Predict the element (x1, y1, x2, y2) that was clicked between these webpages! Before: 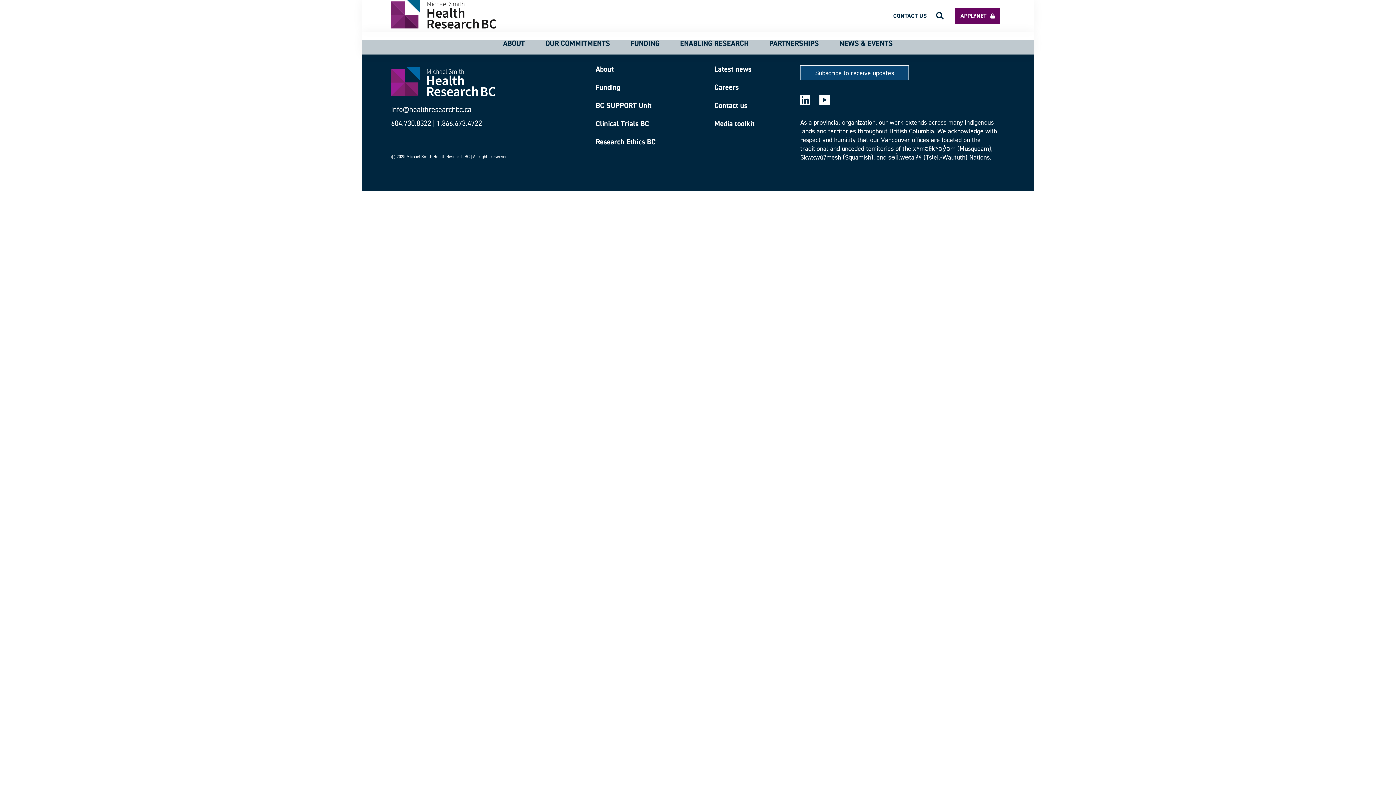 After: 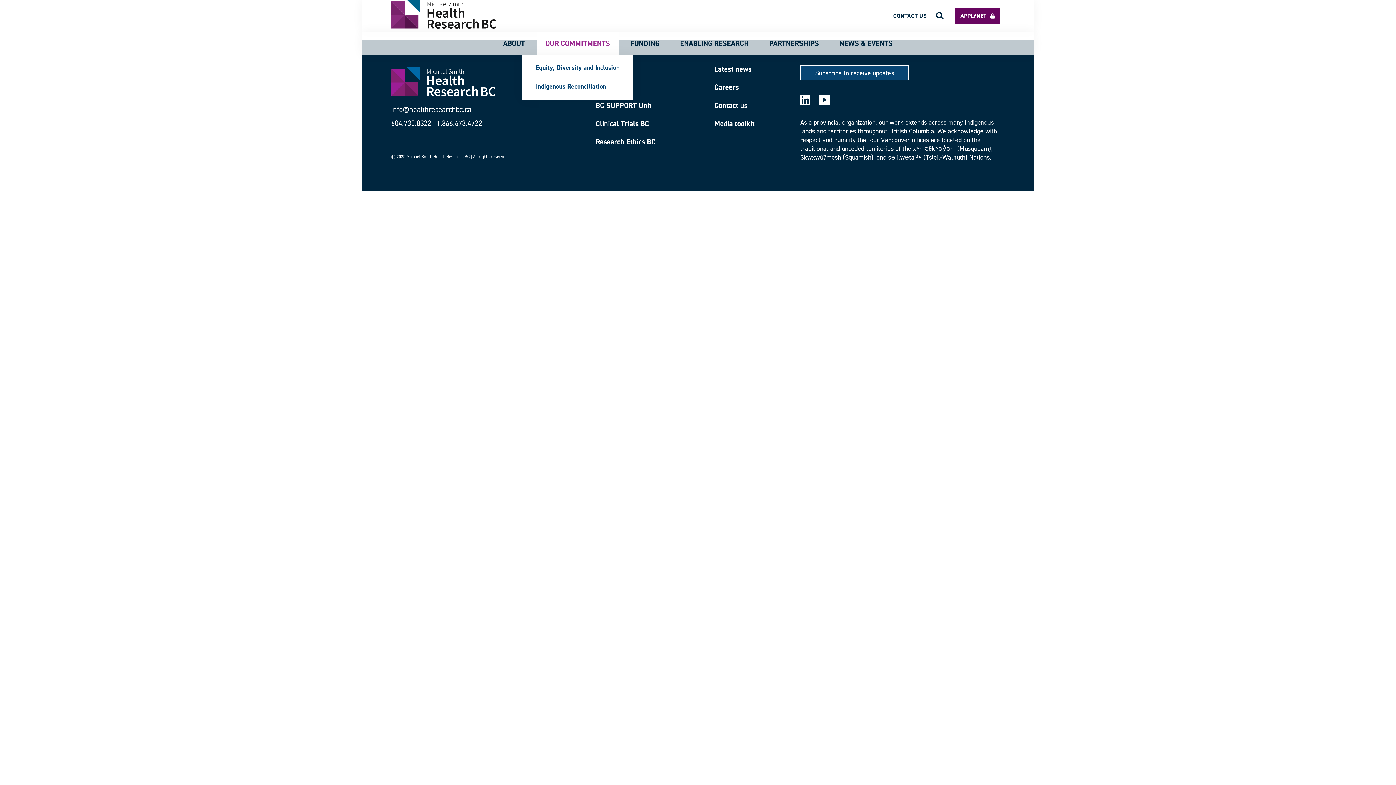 Action: label: OUR COMMITMENTS bbox: (545, 31, 610, 54)